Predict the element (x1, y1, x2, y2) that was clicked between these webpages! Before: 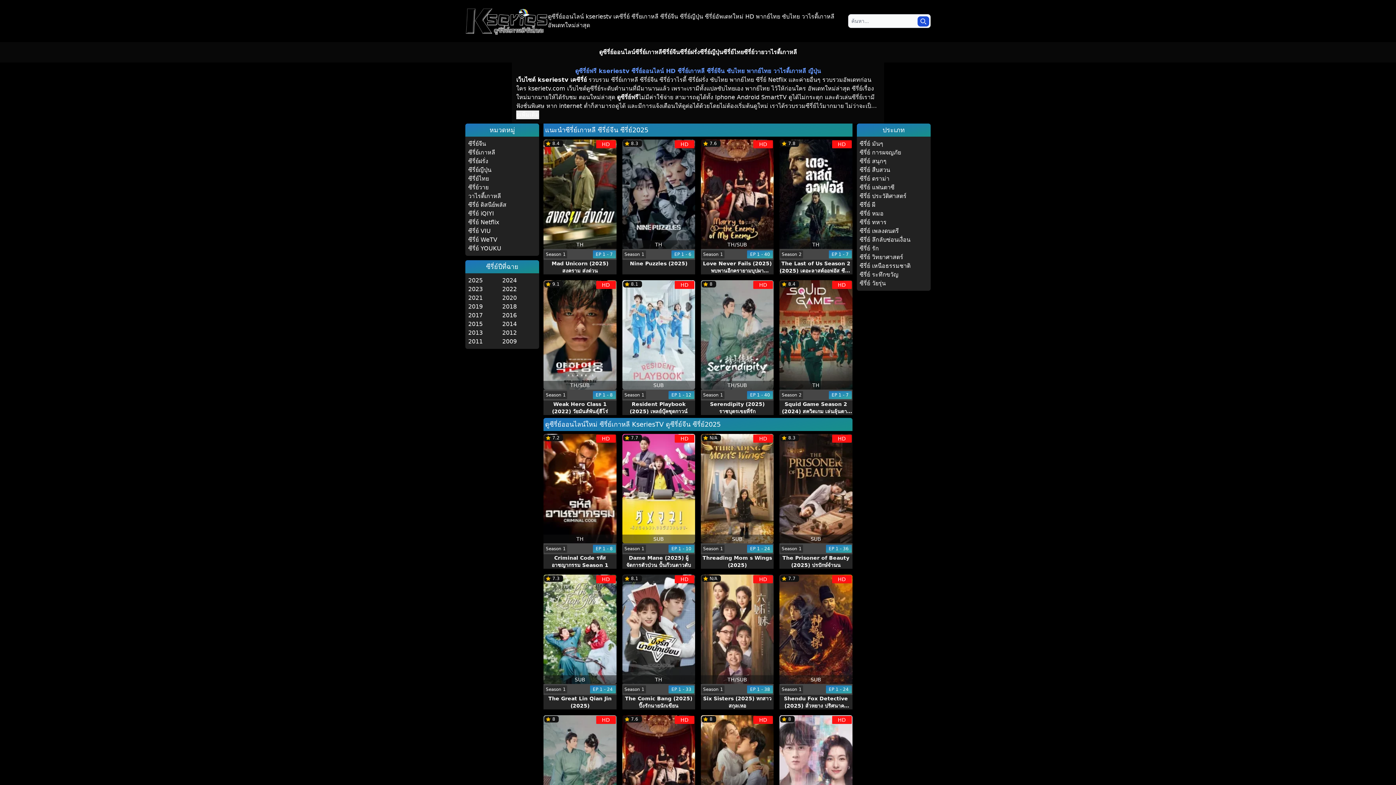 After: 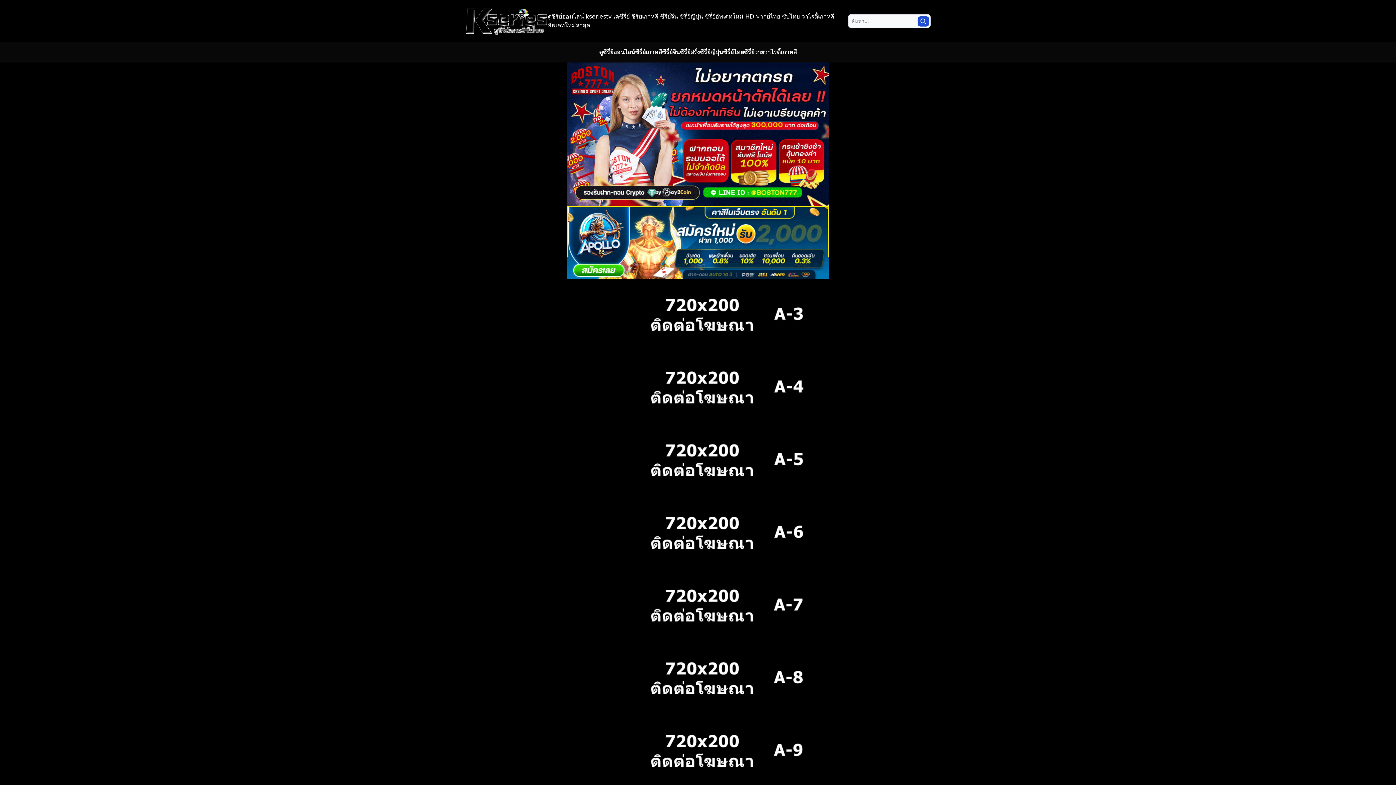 Action: label: Squid Game Season 2 (2024) สควิดเกม เล่นลุ้นตาย 2 bbox: (779, 400, 852, 415)